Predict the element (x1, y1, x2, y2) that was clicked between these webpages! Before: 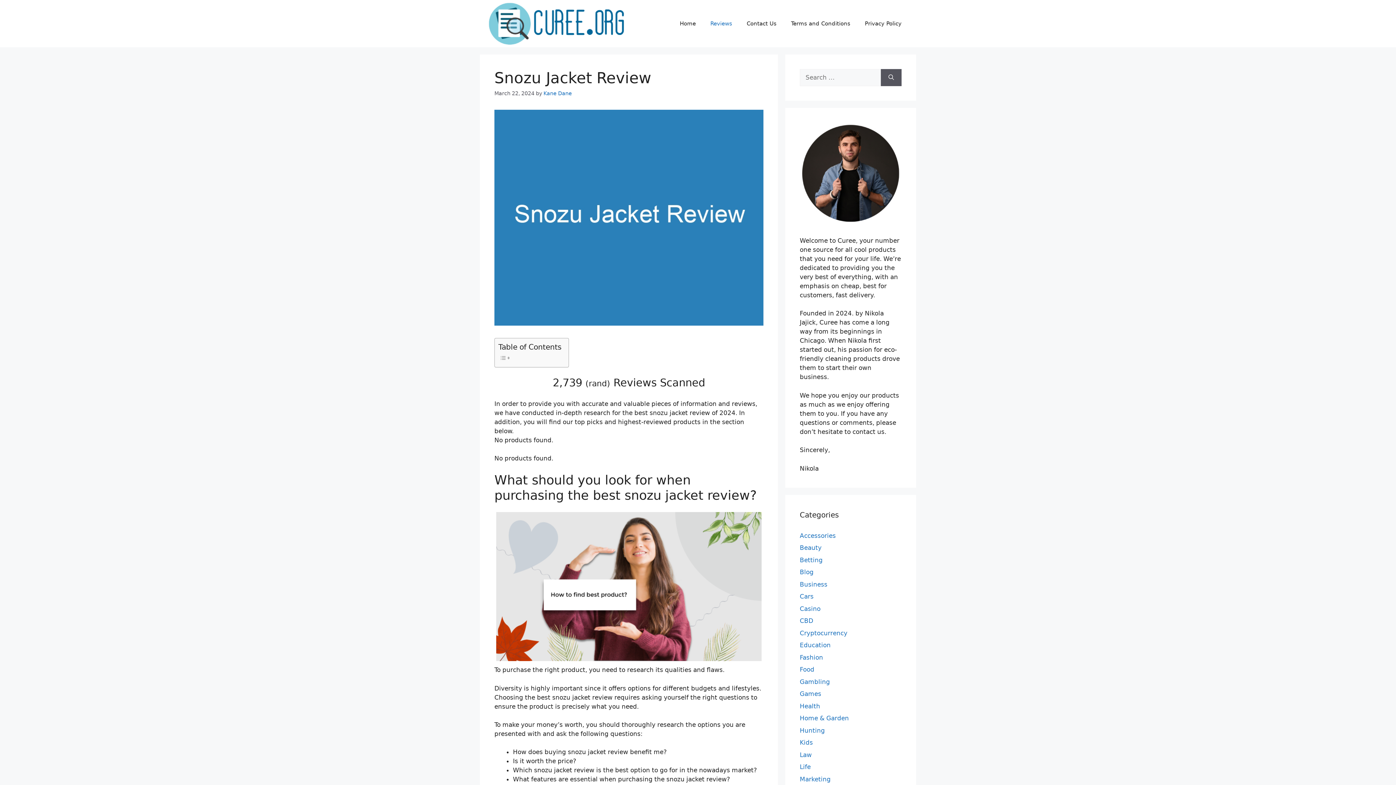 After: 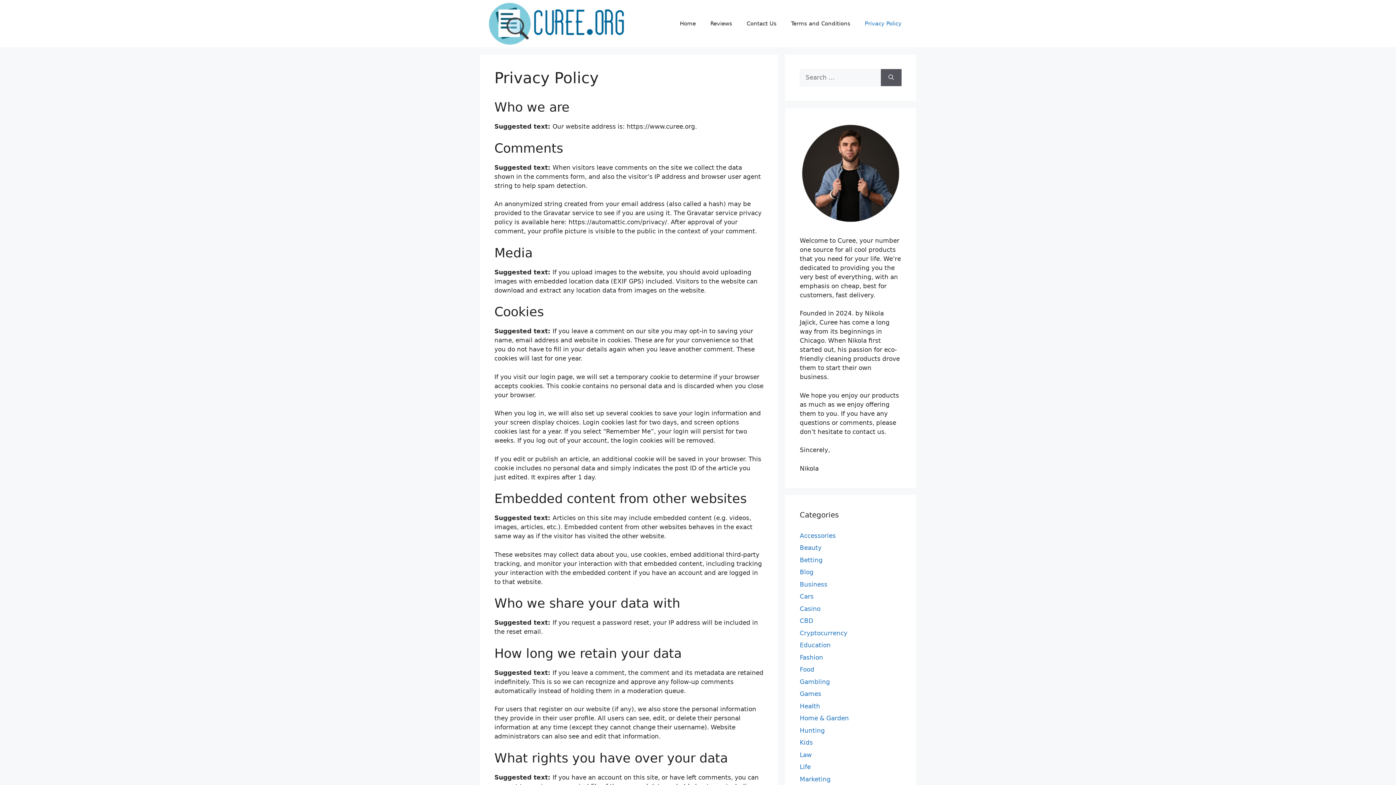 Action: label: Privacy Policy bbox: (857, 12, 909, 34)